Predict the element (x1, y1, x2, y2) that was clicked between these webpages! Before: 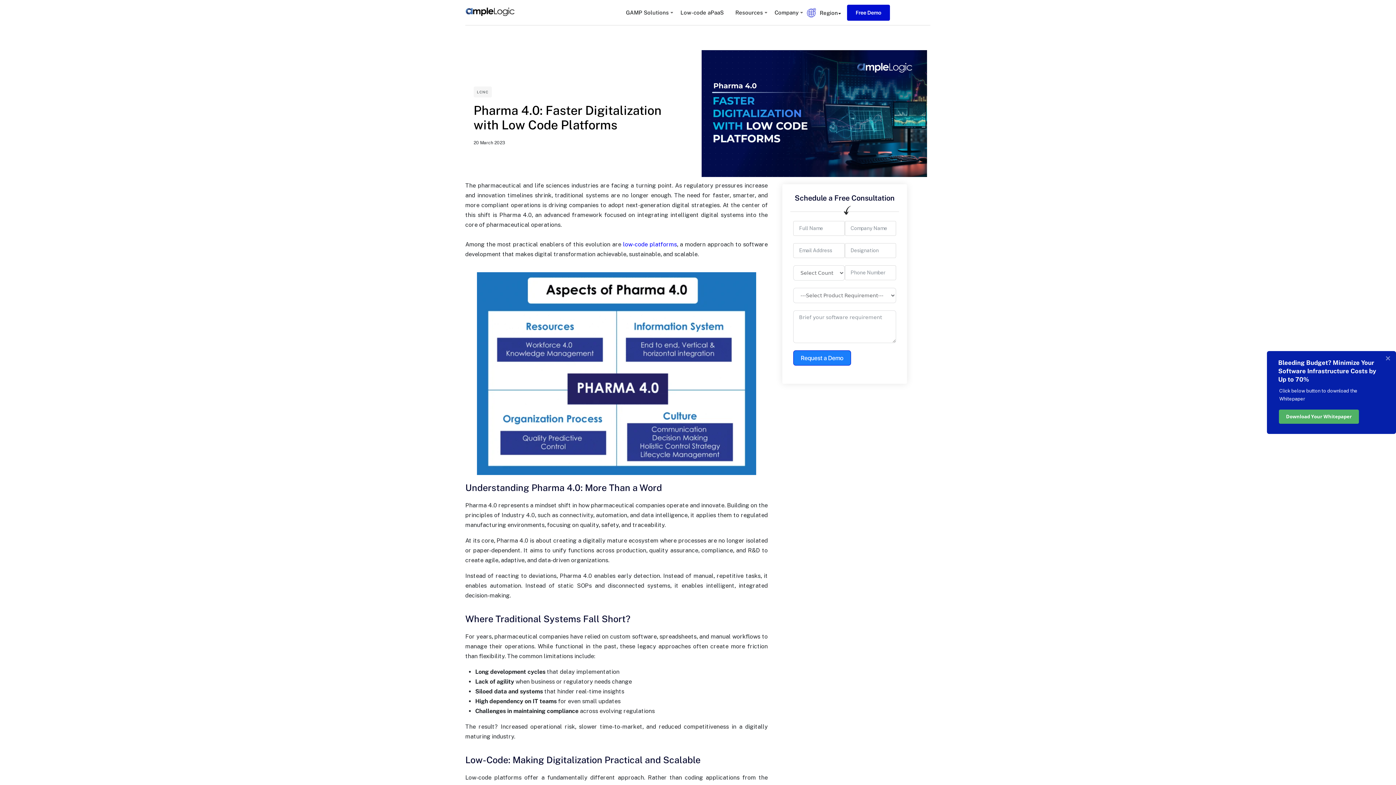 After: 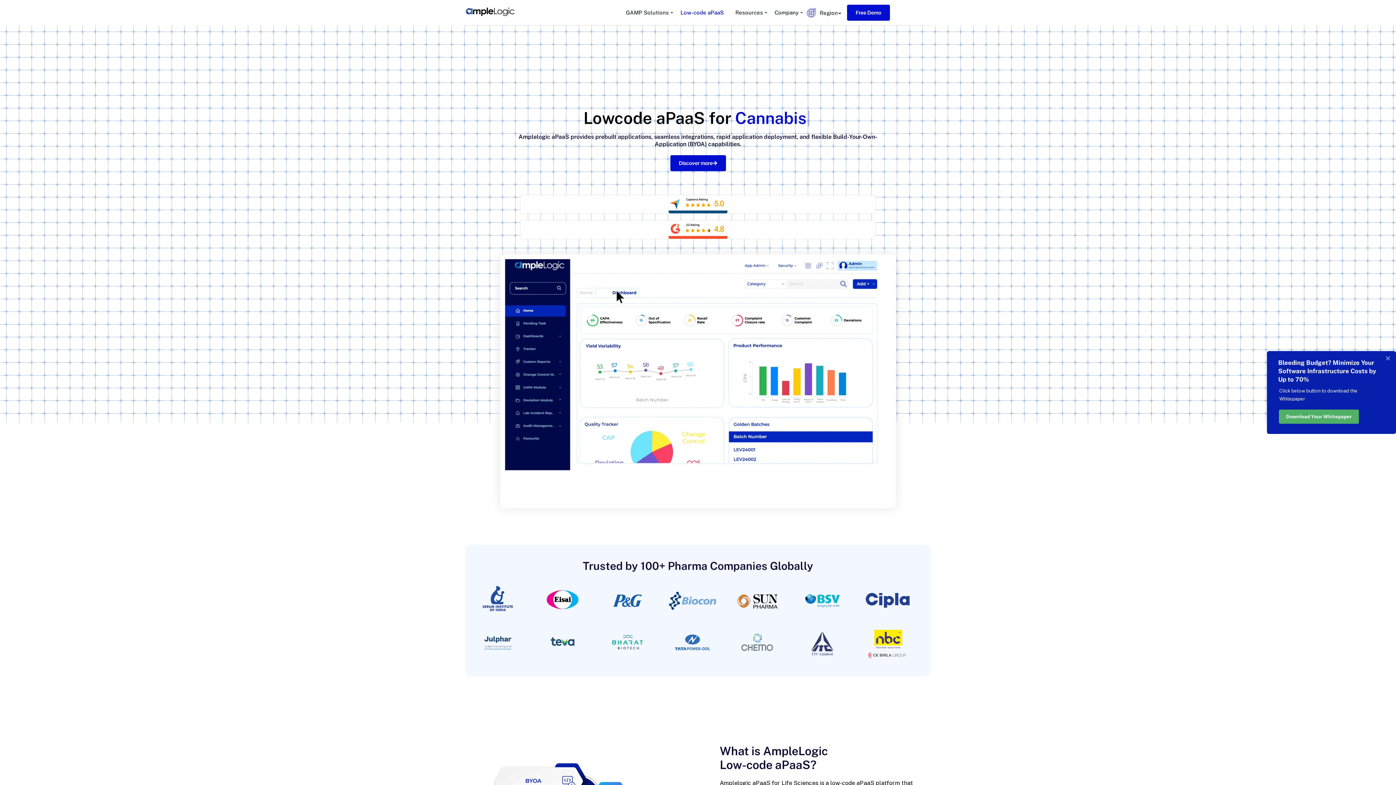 Action: label: low-code platforms bbox: (623, 241, 677, 247)